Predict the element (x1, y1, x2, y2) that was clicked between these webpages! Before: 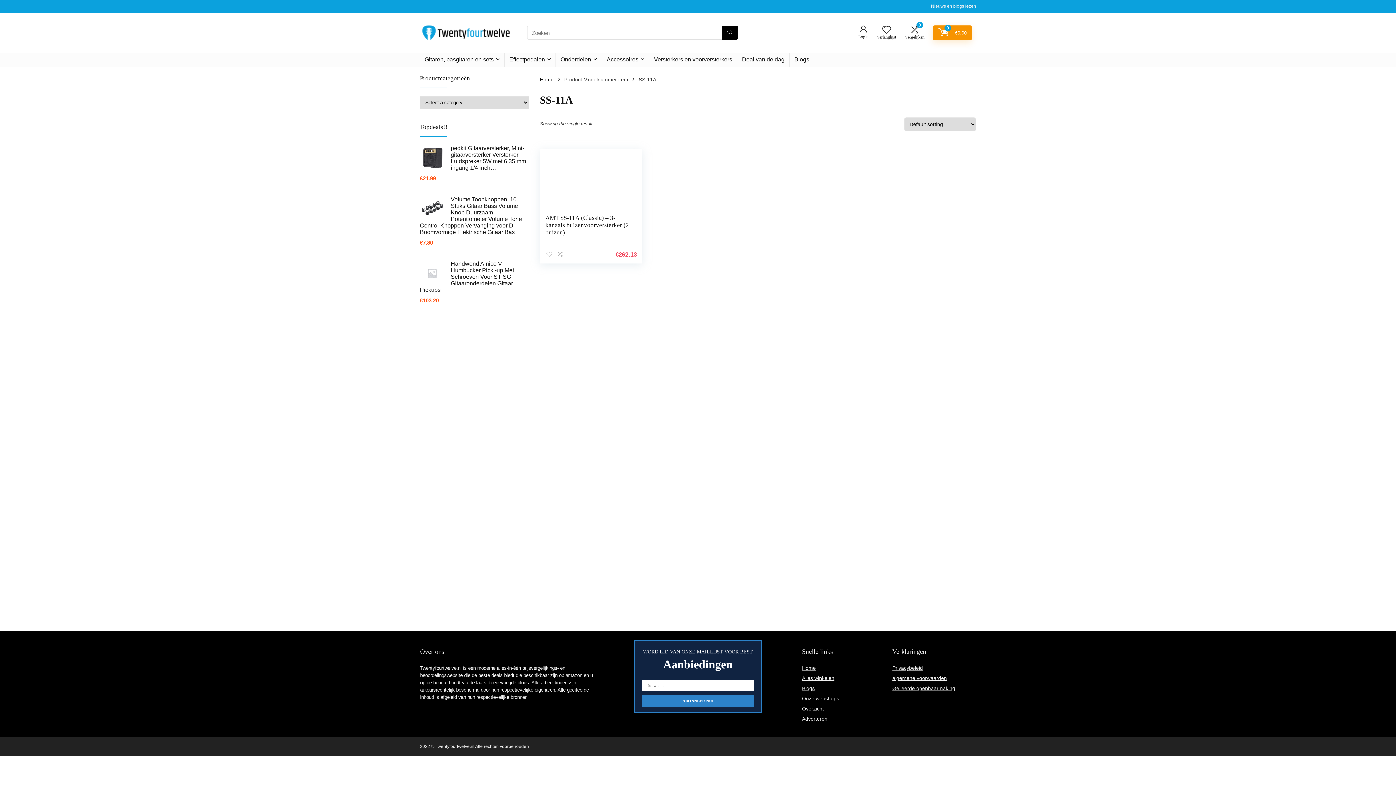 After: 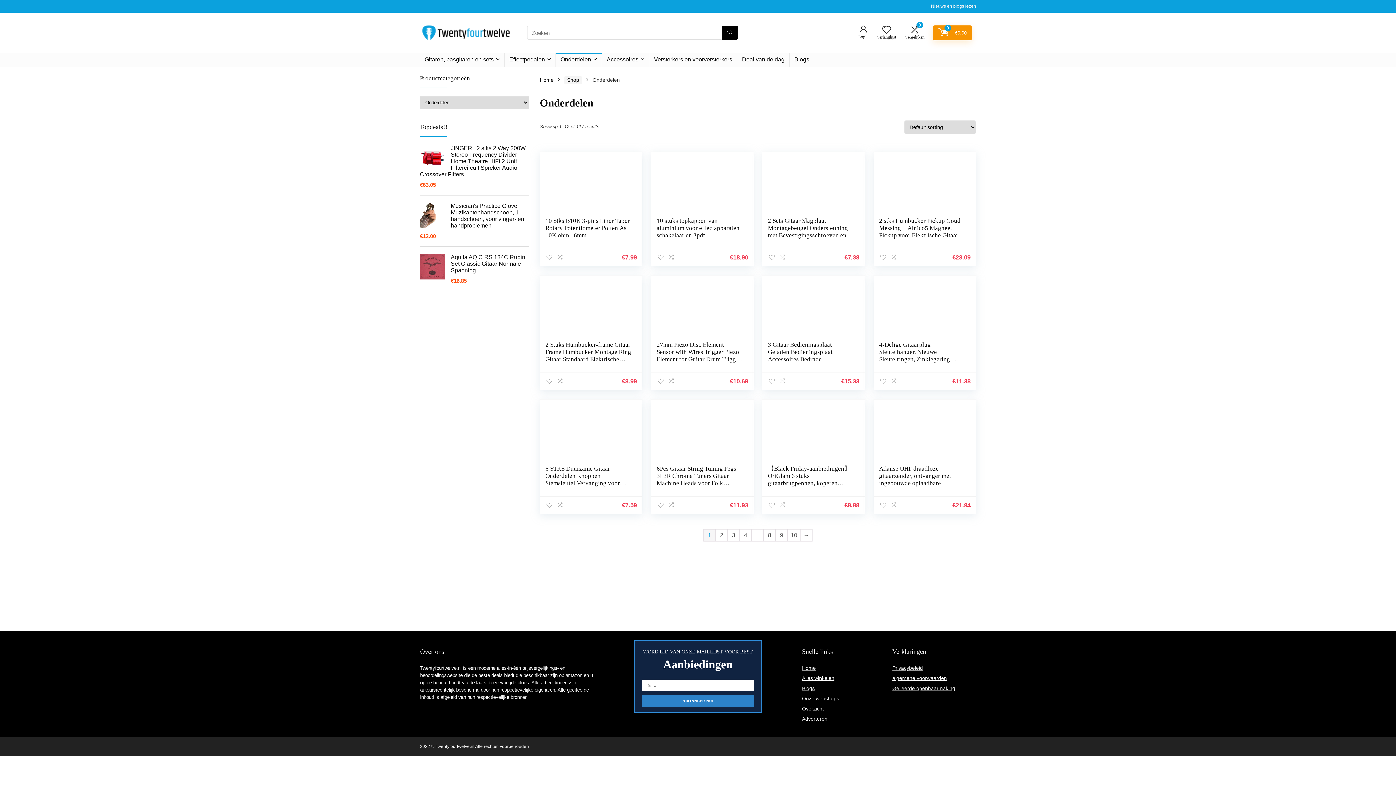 Action: bbox: (556, 53, 601, 66) label: Onderdelen